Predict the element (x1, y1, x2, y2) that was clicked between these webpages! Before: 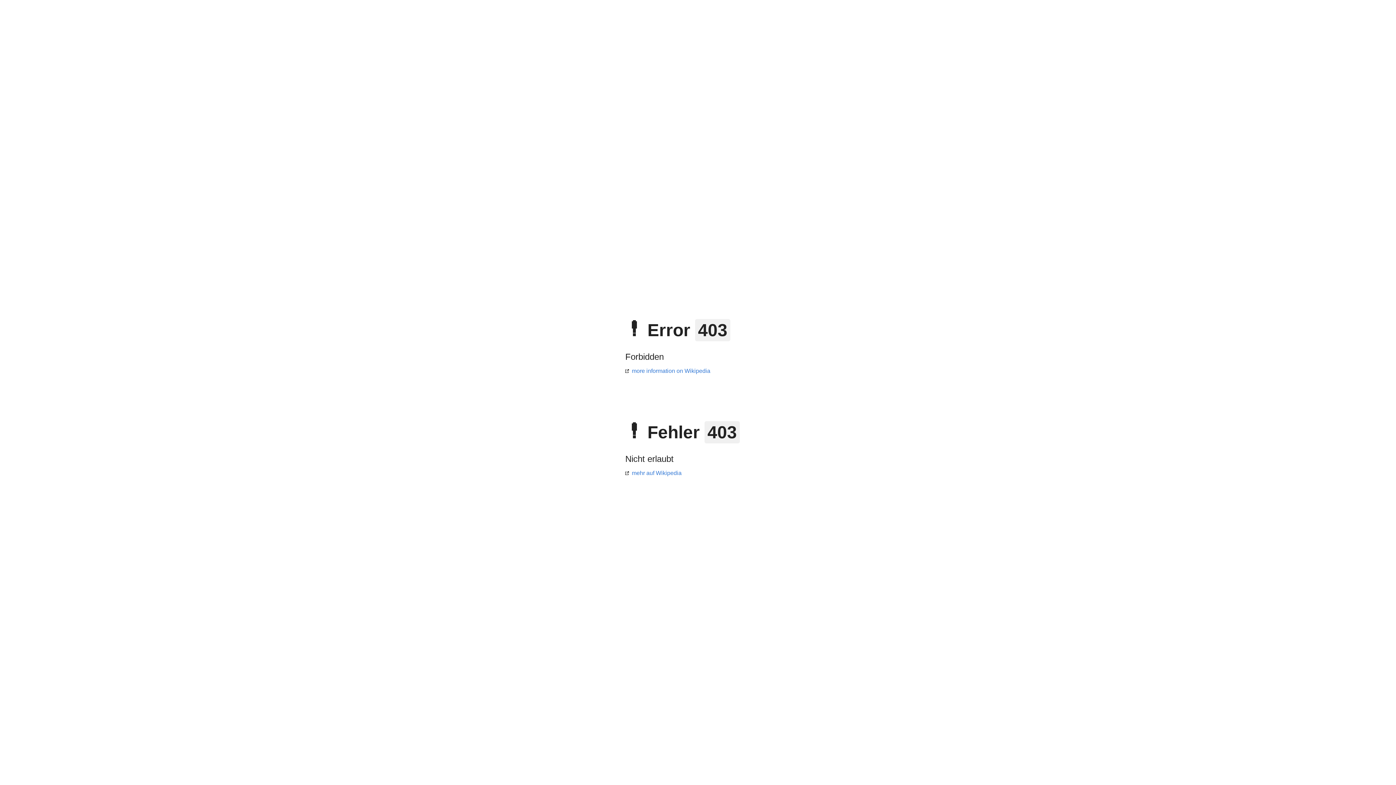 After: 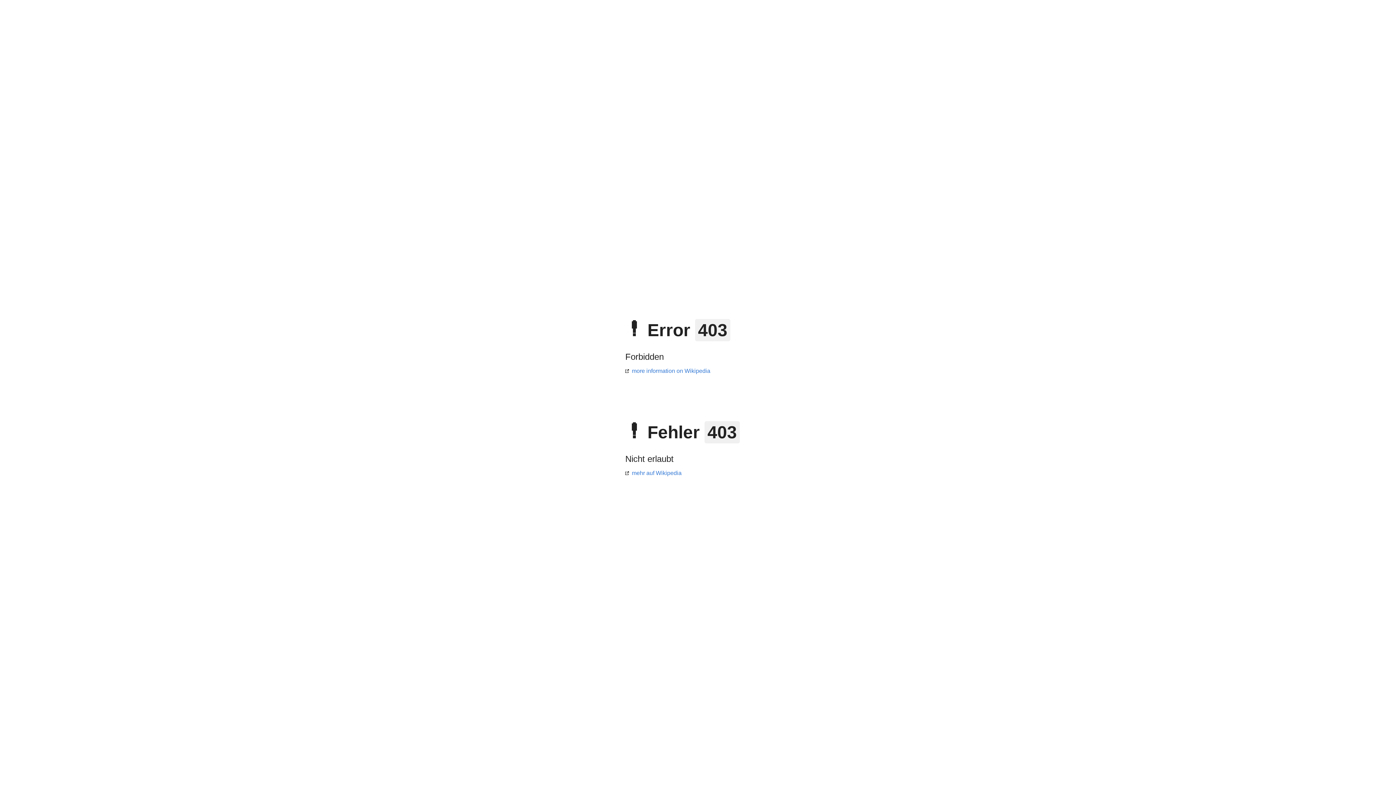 Action: bbox: (625, 470, 681, 476) label: mehr auf Wikipedia